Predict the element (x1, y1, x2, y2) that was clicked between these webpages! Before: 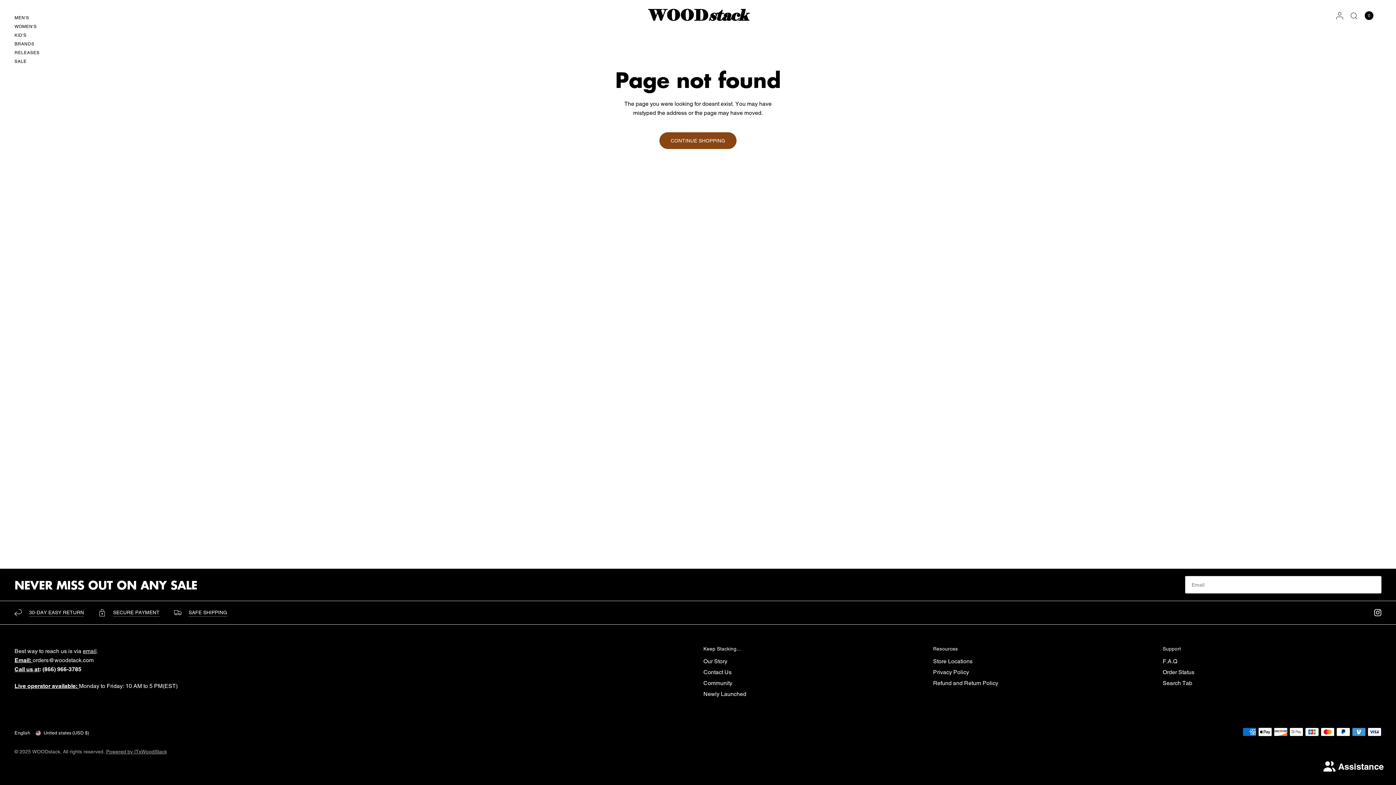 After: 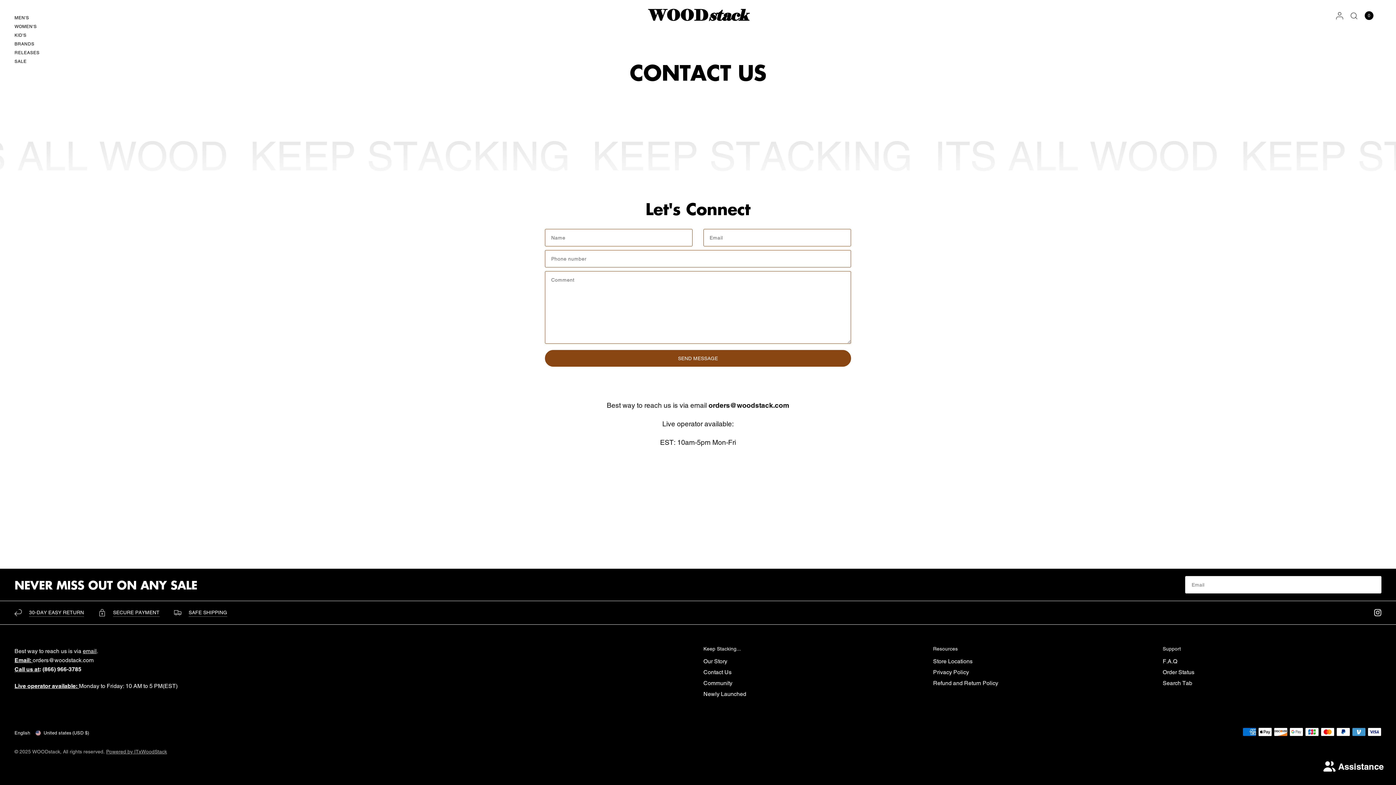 Action: bbox: (703, 669, 731, 676) label: Contact Us